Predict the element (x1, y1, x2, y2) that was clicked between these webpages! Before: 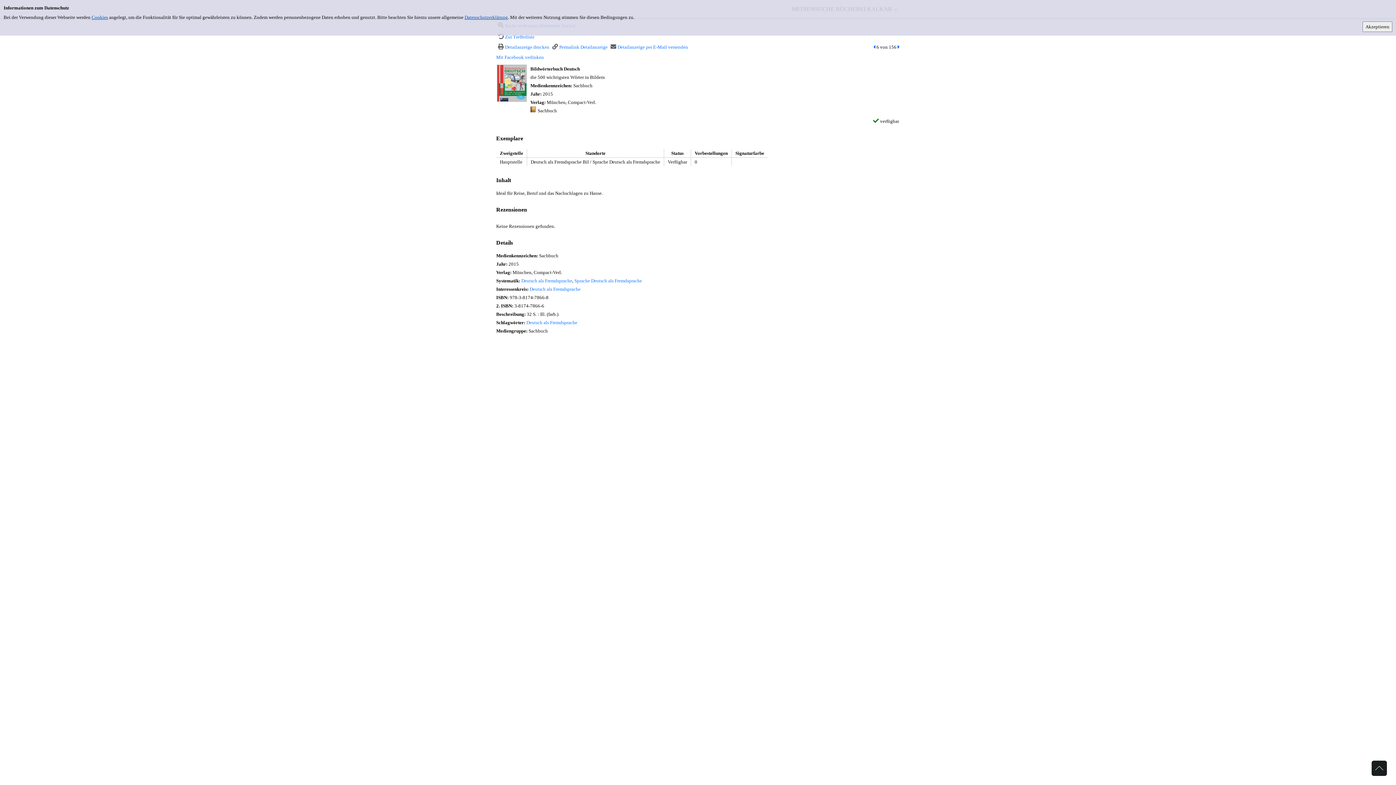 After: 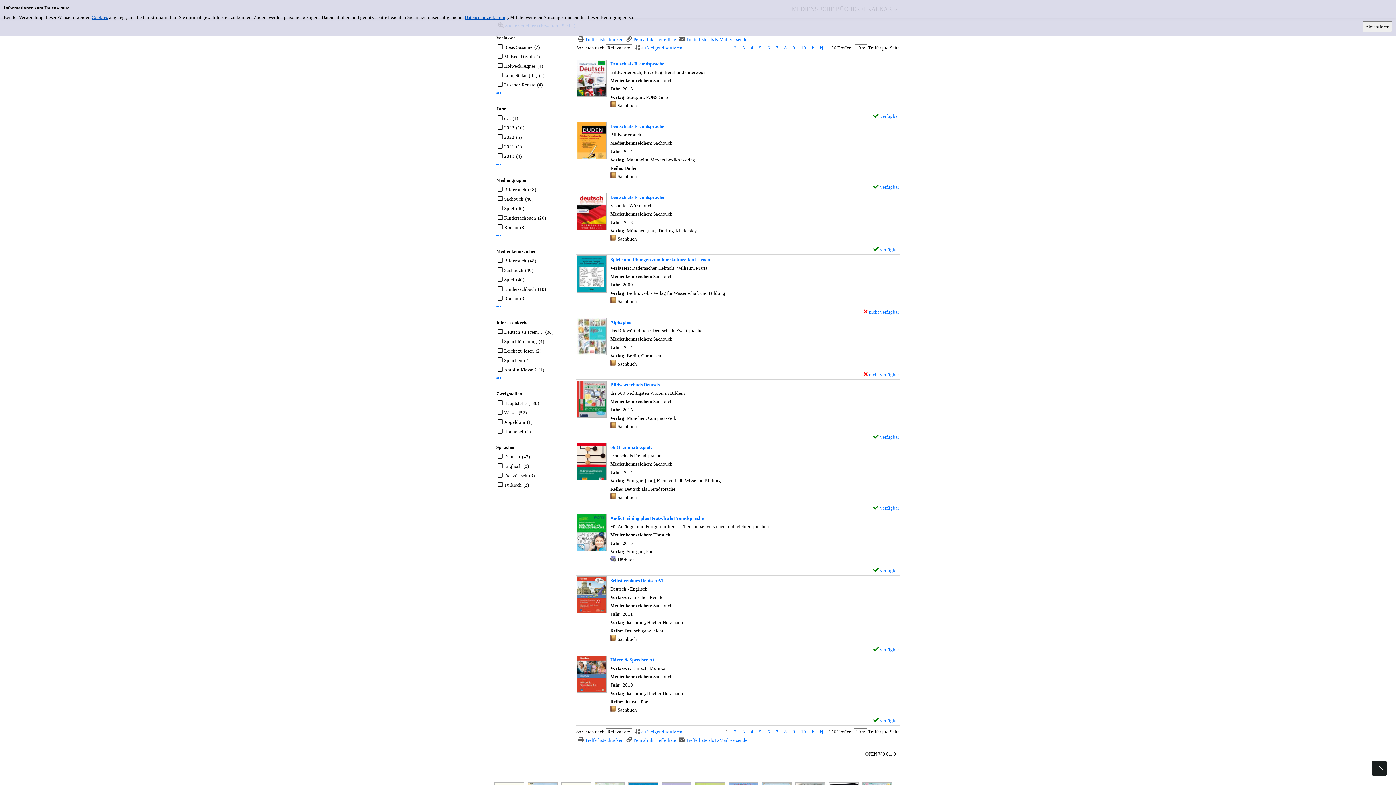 Action: bbox: (521, 278, 572, 283) label: Deutsch als Fremdsprache